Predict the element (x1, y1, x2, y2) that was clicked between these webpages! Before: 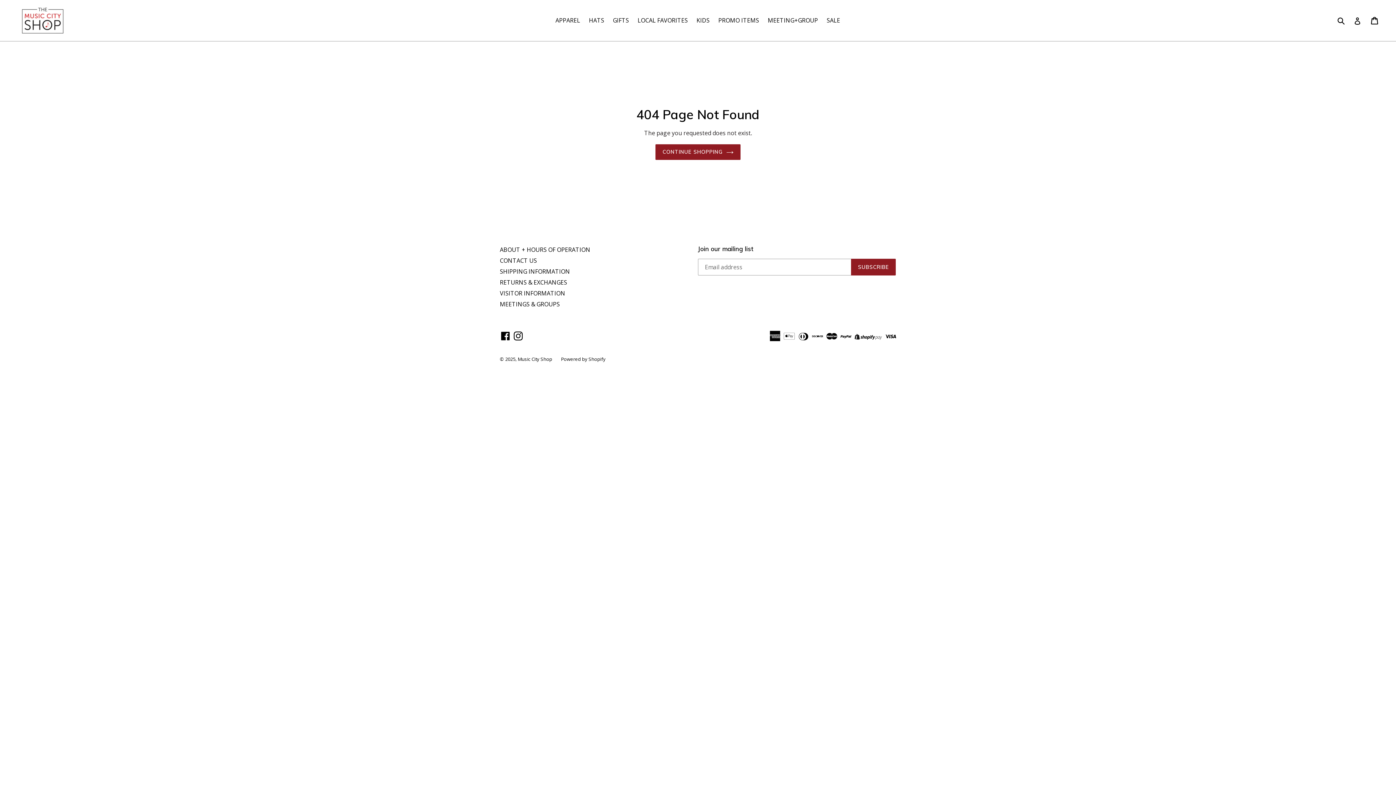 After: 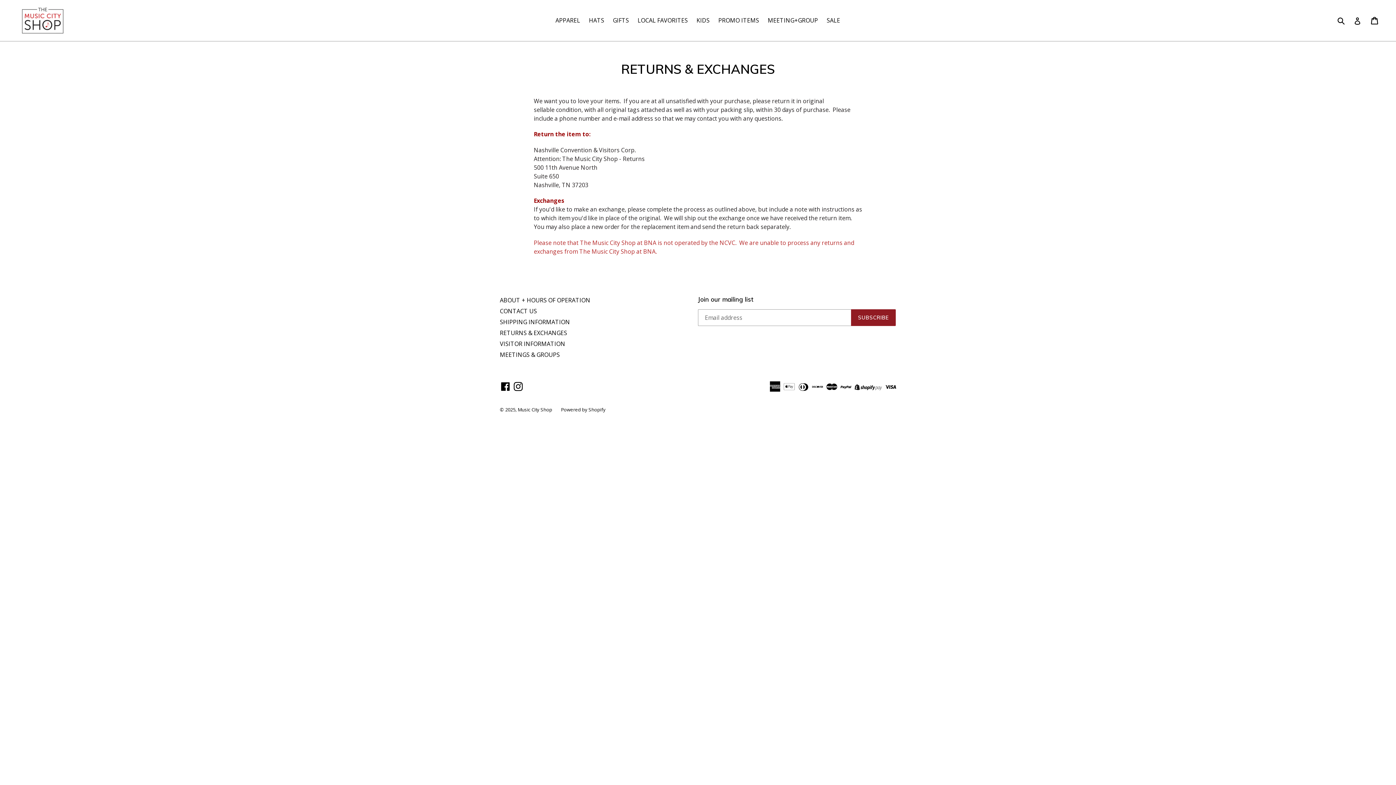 Action: label: RETURNS & EXCHANGES bbox: (500, 278, 567, 286)